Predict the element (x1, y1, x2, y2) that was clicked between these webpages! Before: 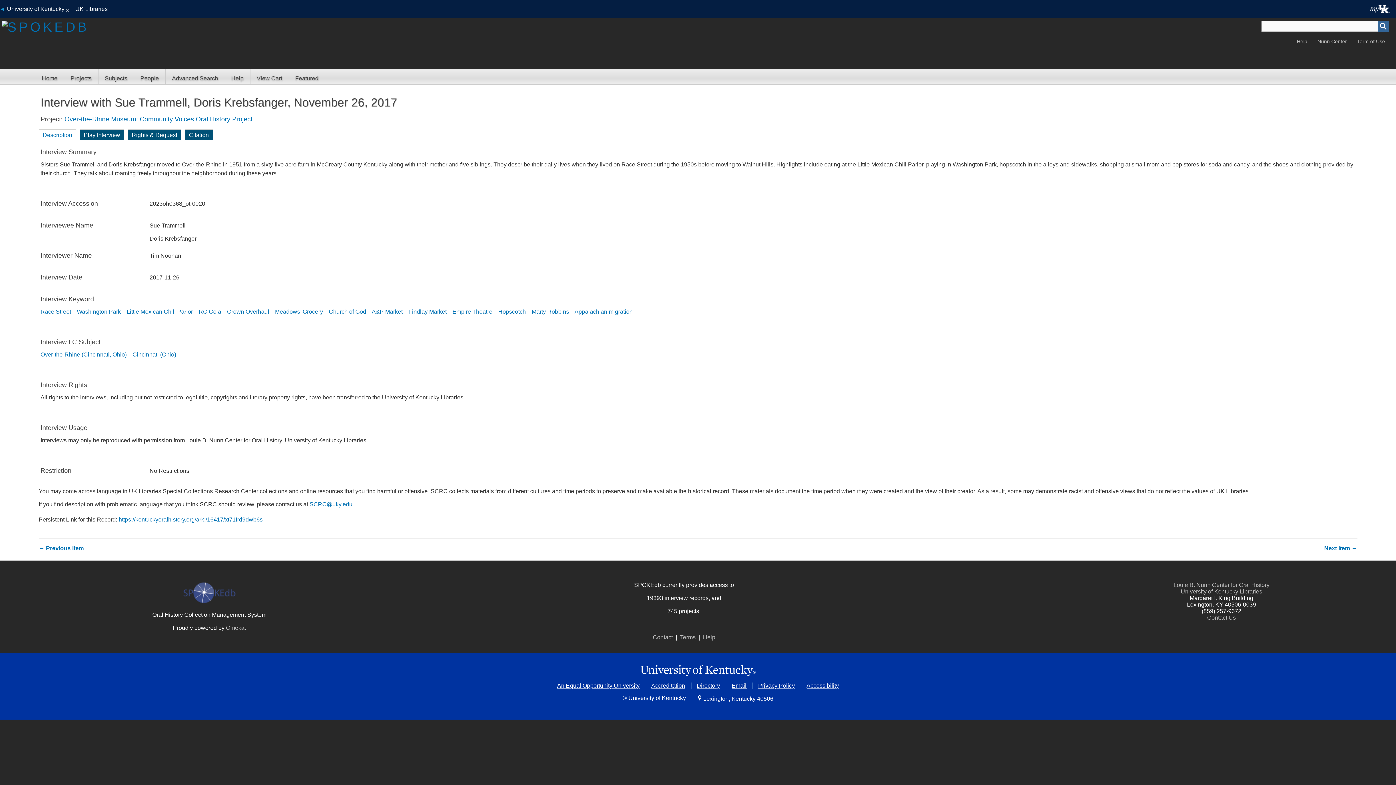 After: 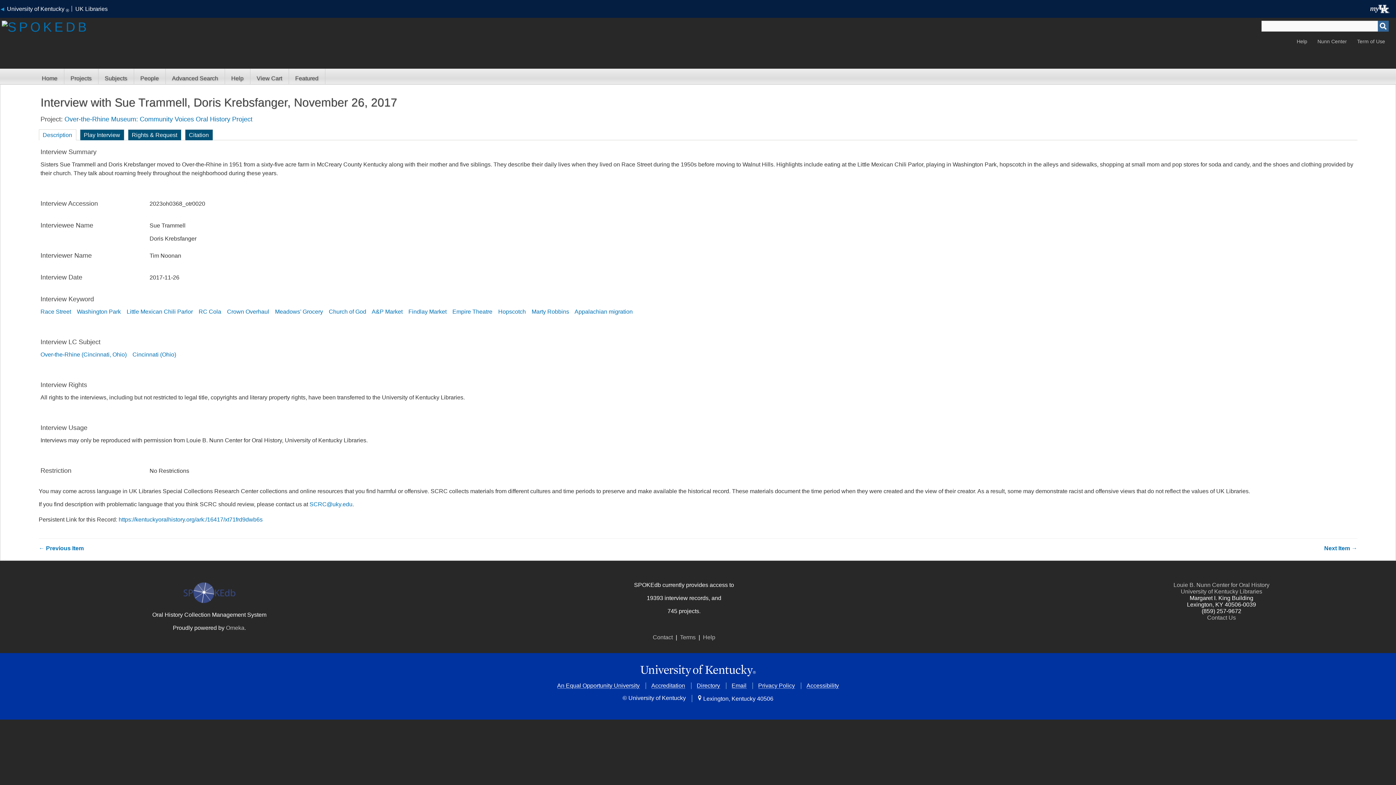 Action: label: University of Kentucky Libraries bbox: (1181, 588, 1262, 594)